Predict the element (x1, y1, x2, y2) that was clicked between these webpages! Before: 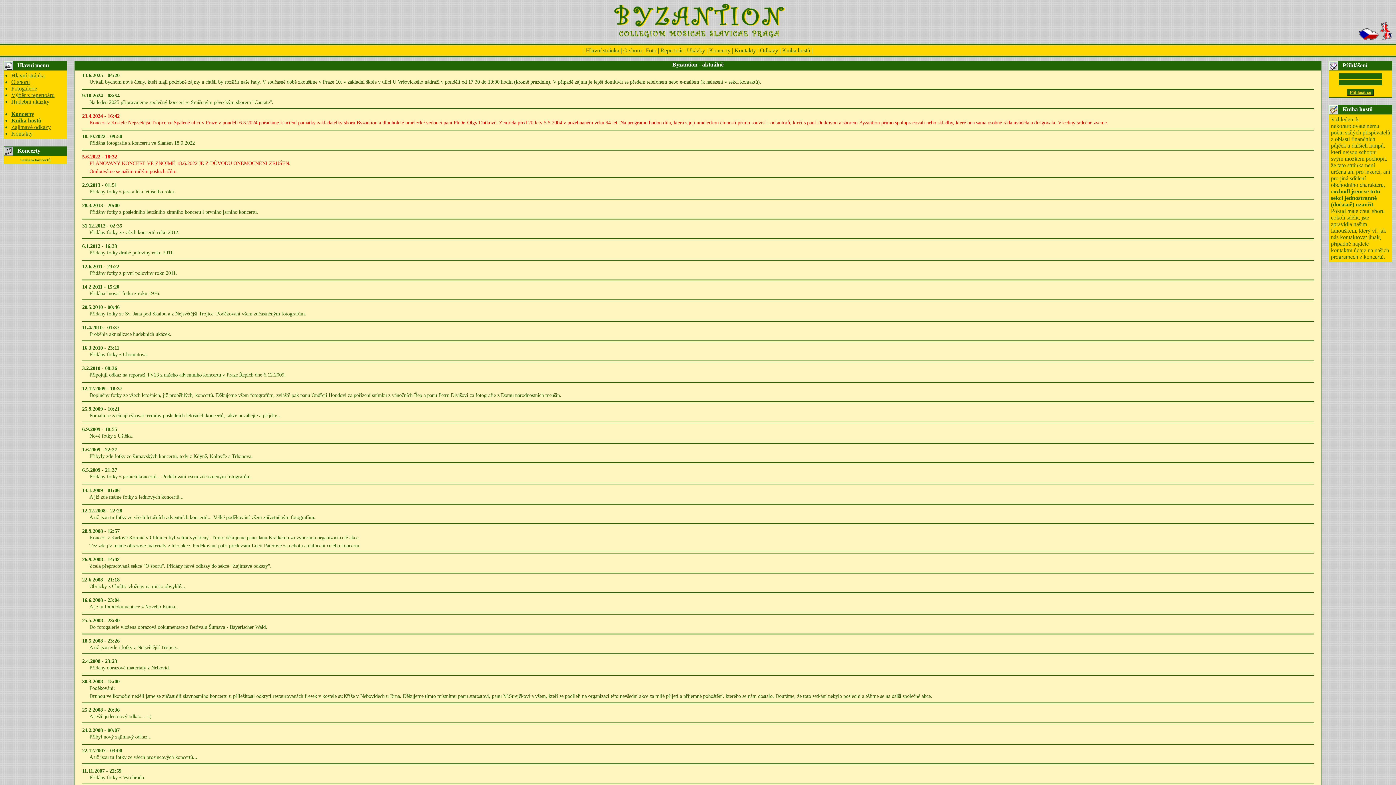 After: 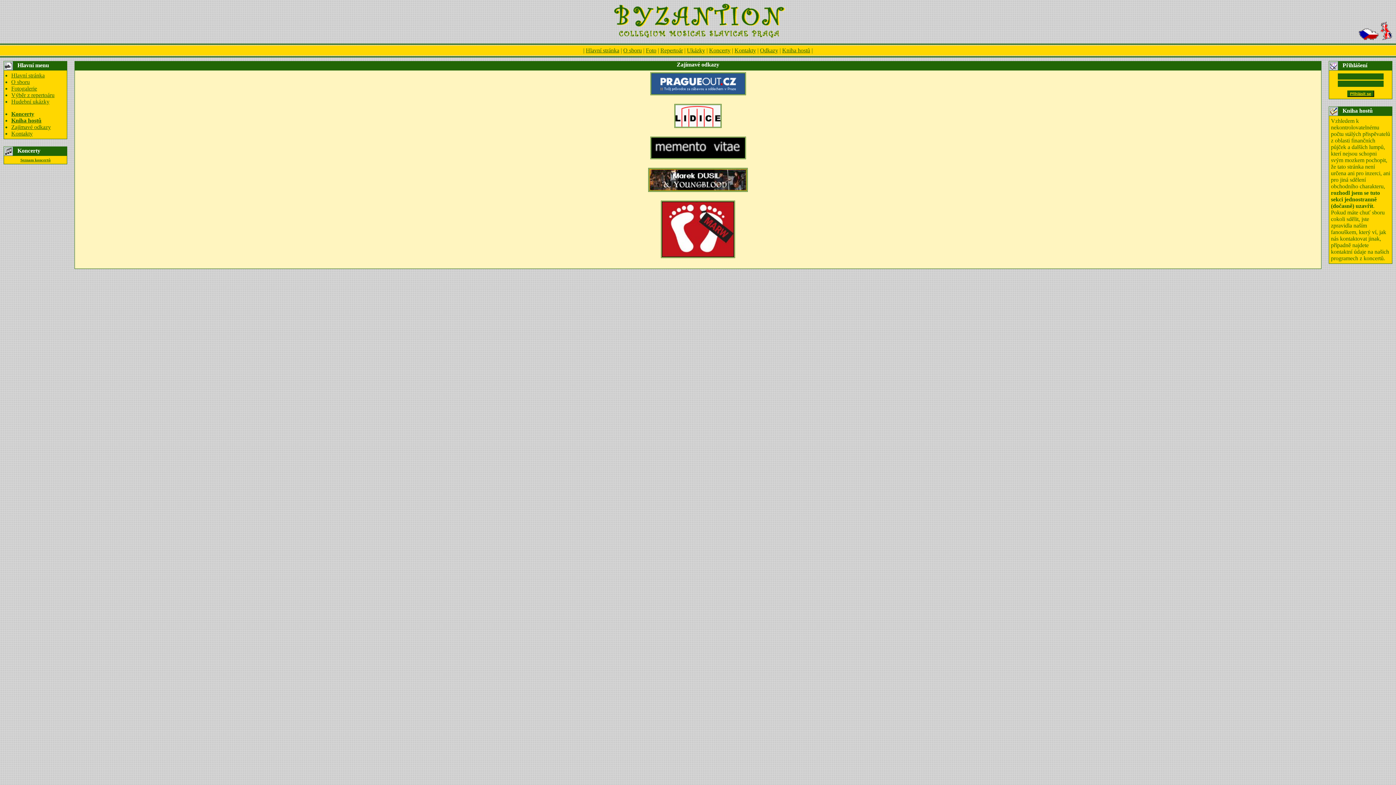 Action: bbox: (11, 124, 50, 130) label: Zajímavé odkazy